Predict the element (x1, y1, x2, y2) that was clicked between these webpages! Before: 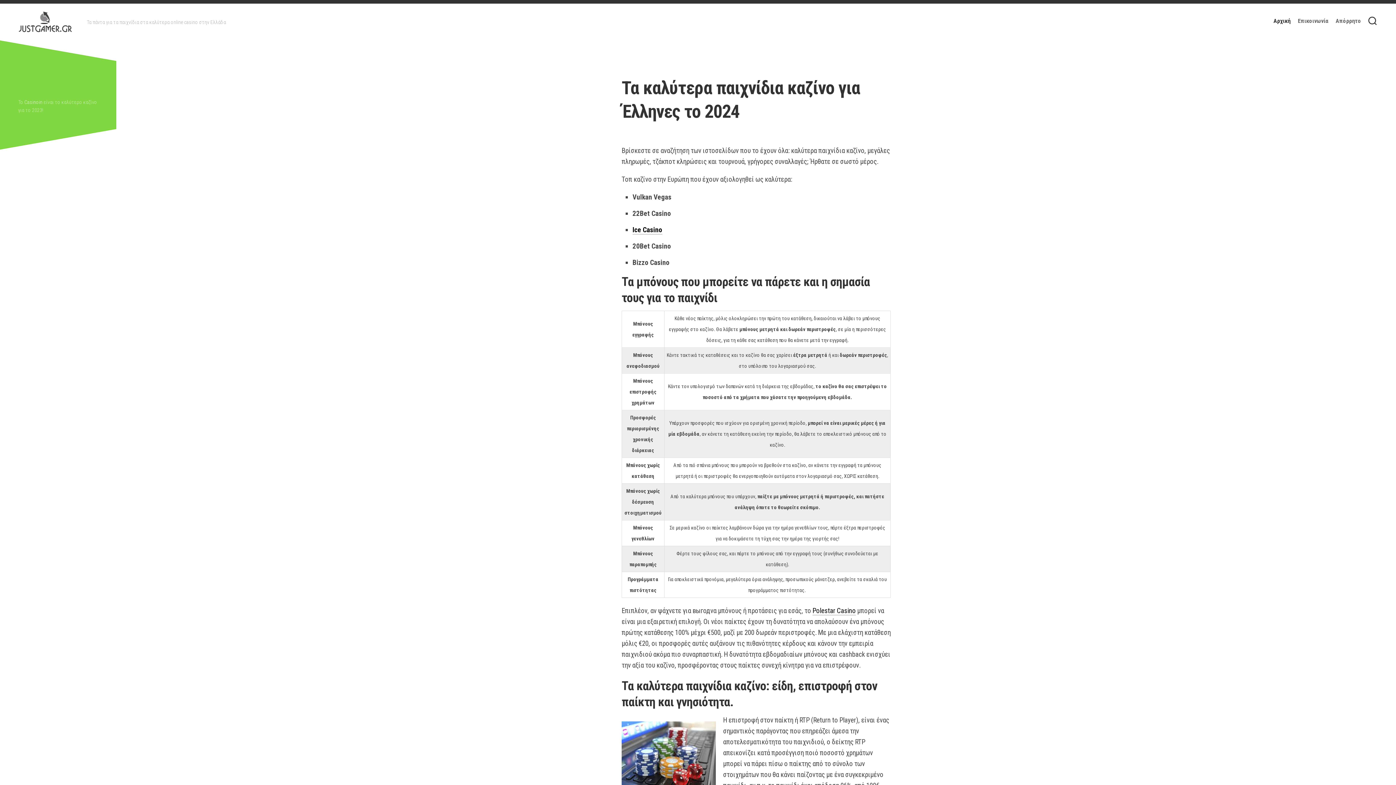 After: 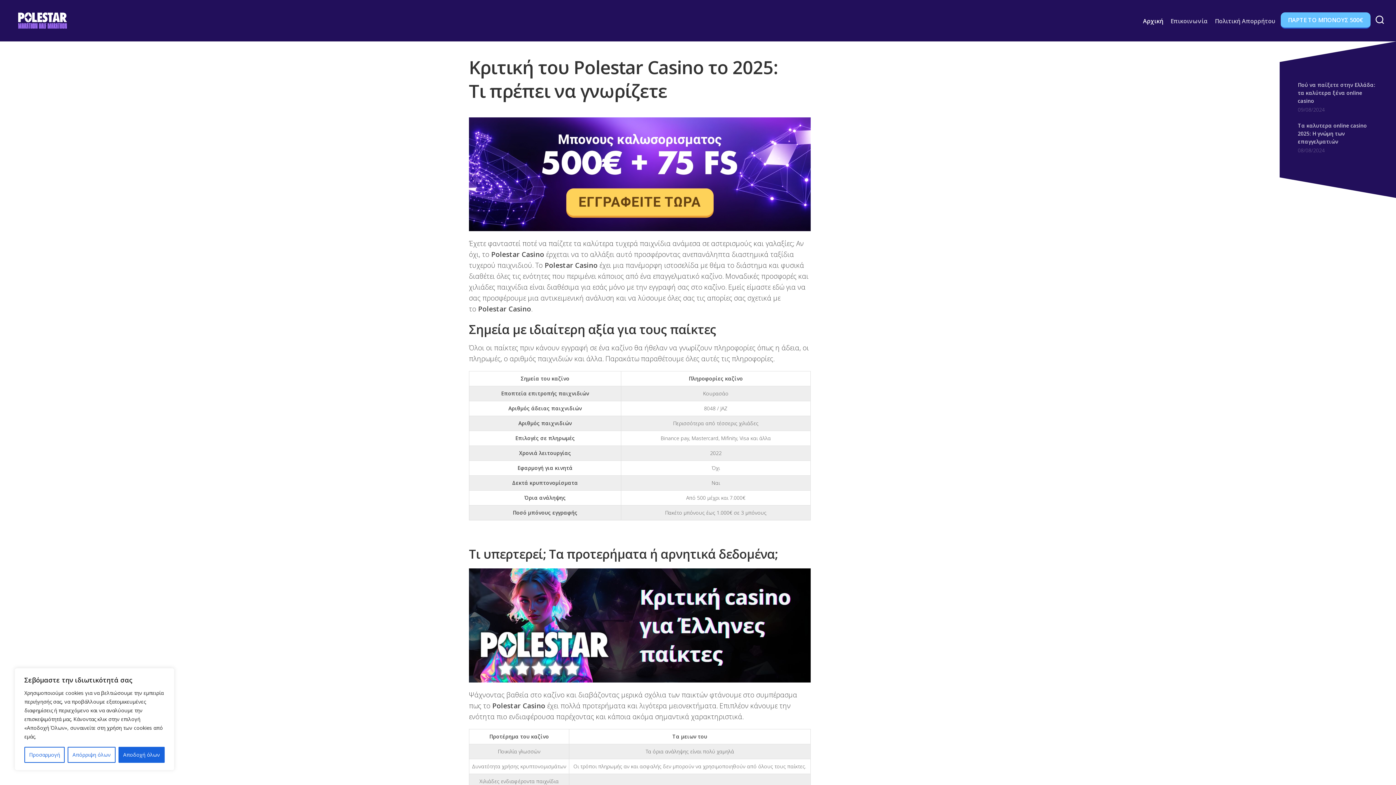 Action: bbox: (812, 606, 856, 615) label: Polestar Casino